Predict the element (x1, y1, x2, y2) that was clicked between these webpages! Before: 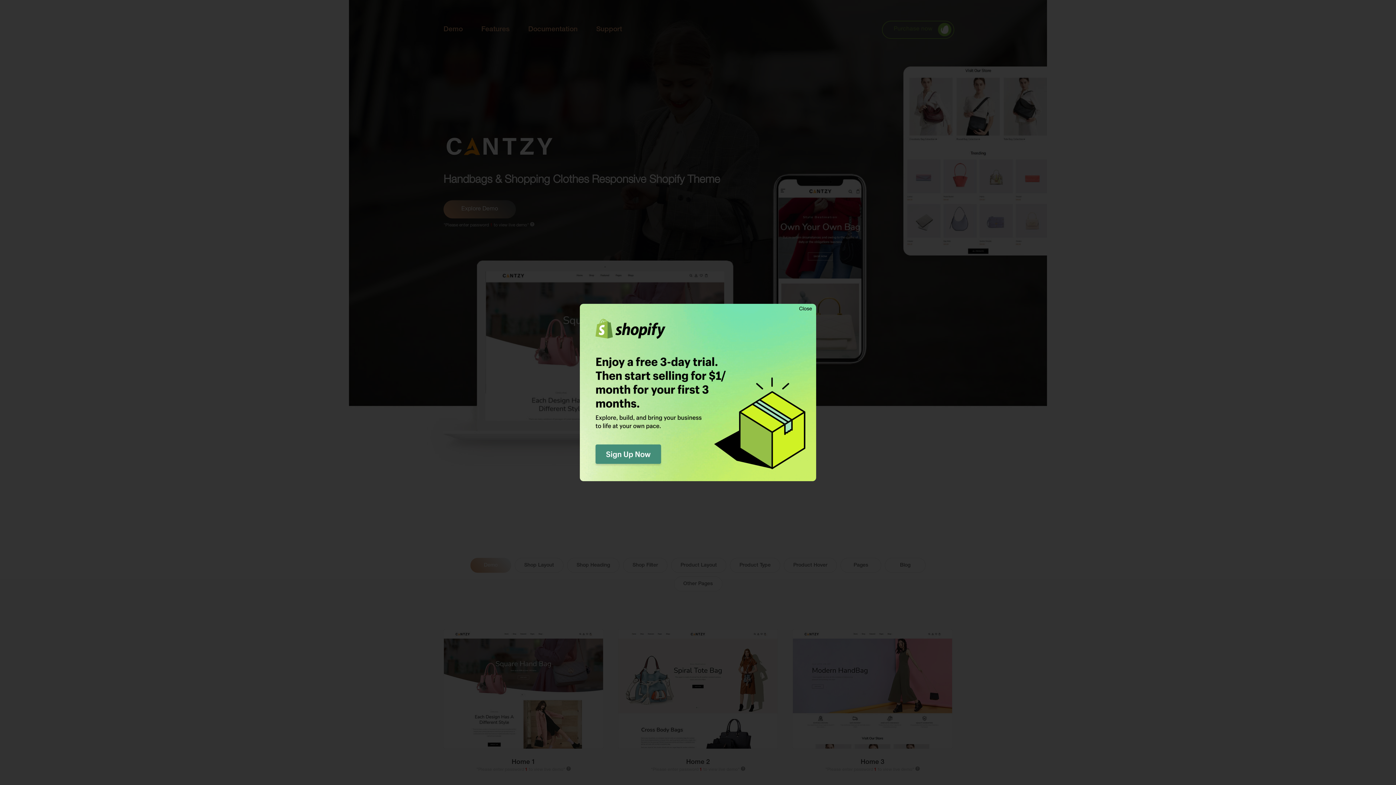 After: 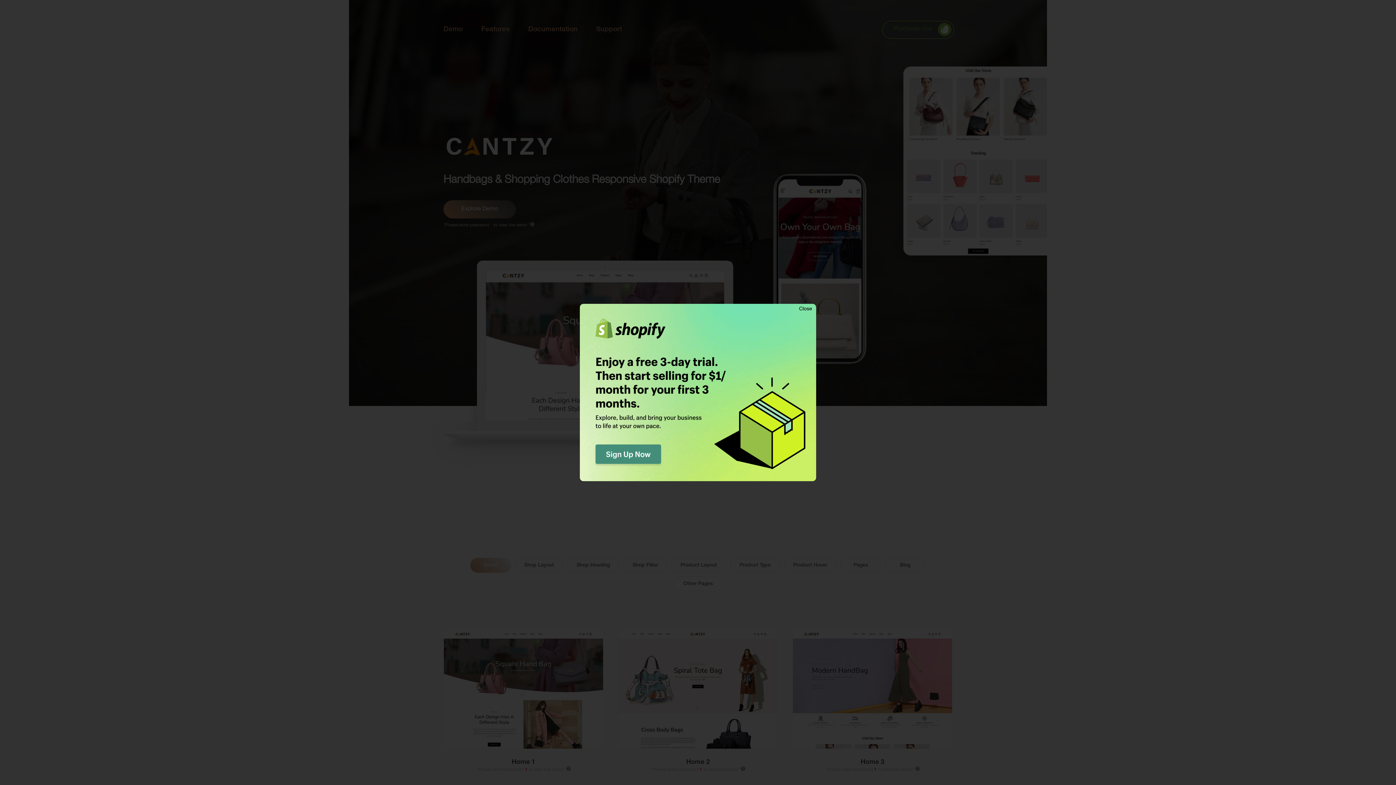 Action: bbox: (580, 304, 816, 481)